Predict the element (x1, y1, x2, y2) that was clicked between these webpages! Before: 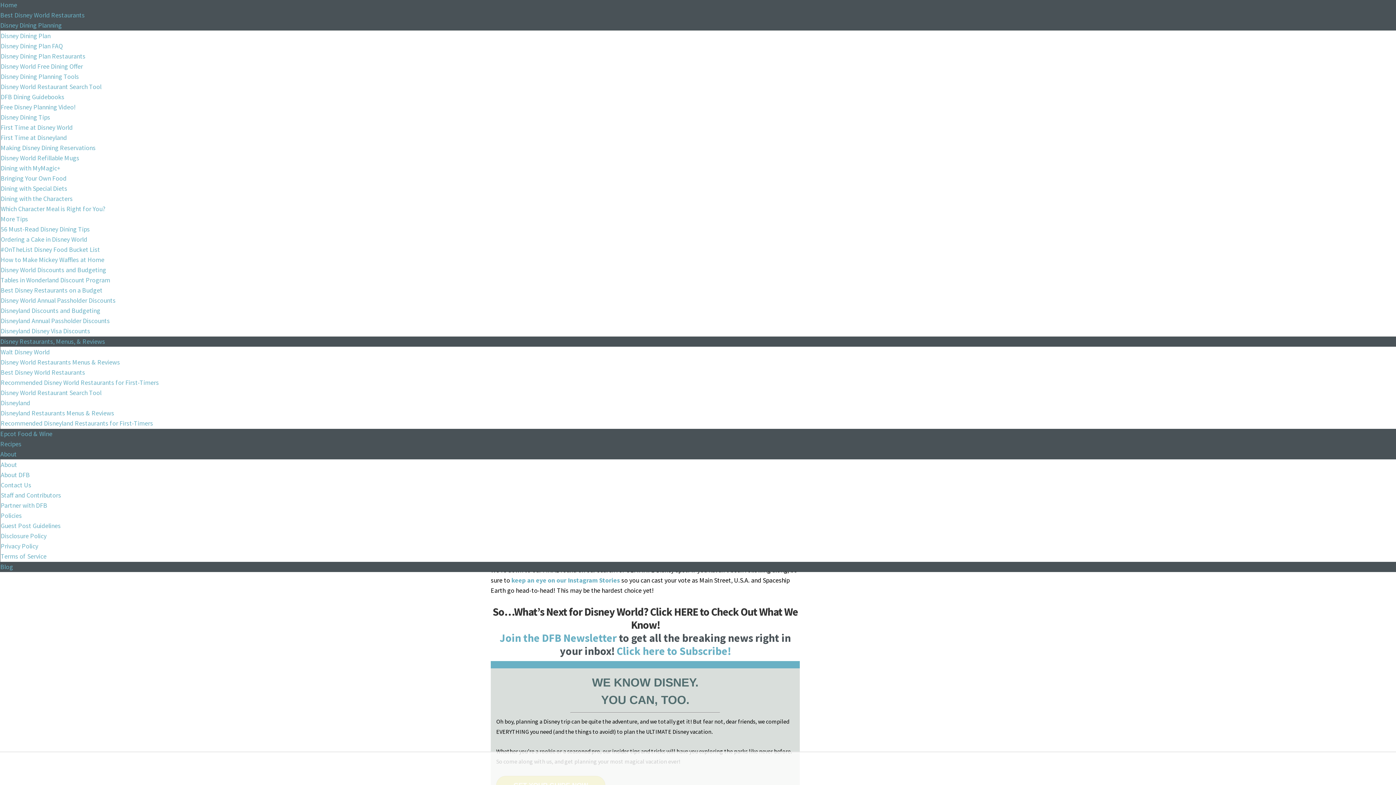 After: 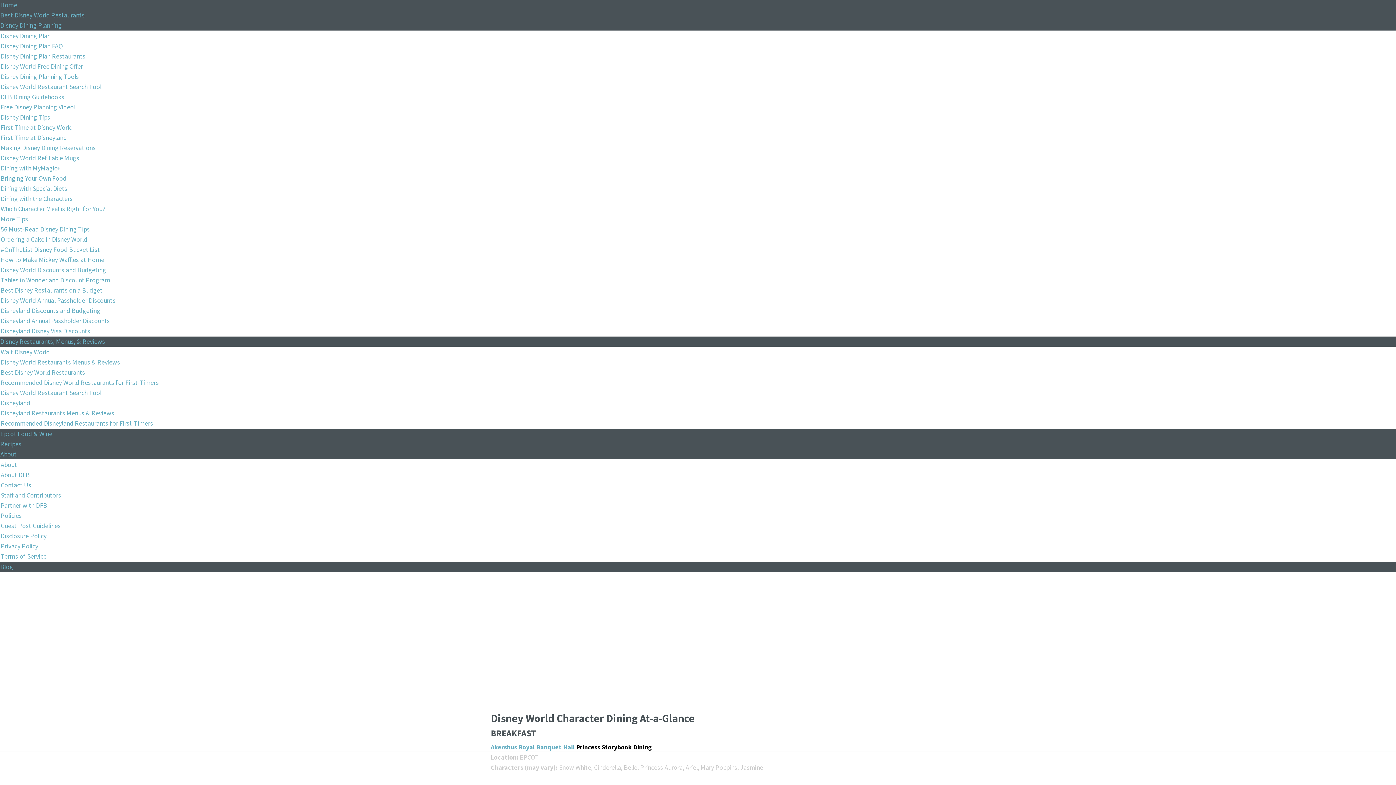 Action: bbox: (0, 206, 105, 212) label: Which Character Meal is Right for You?